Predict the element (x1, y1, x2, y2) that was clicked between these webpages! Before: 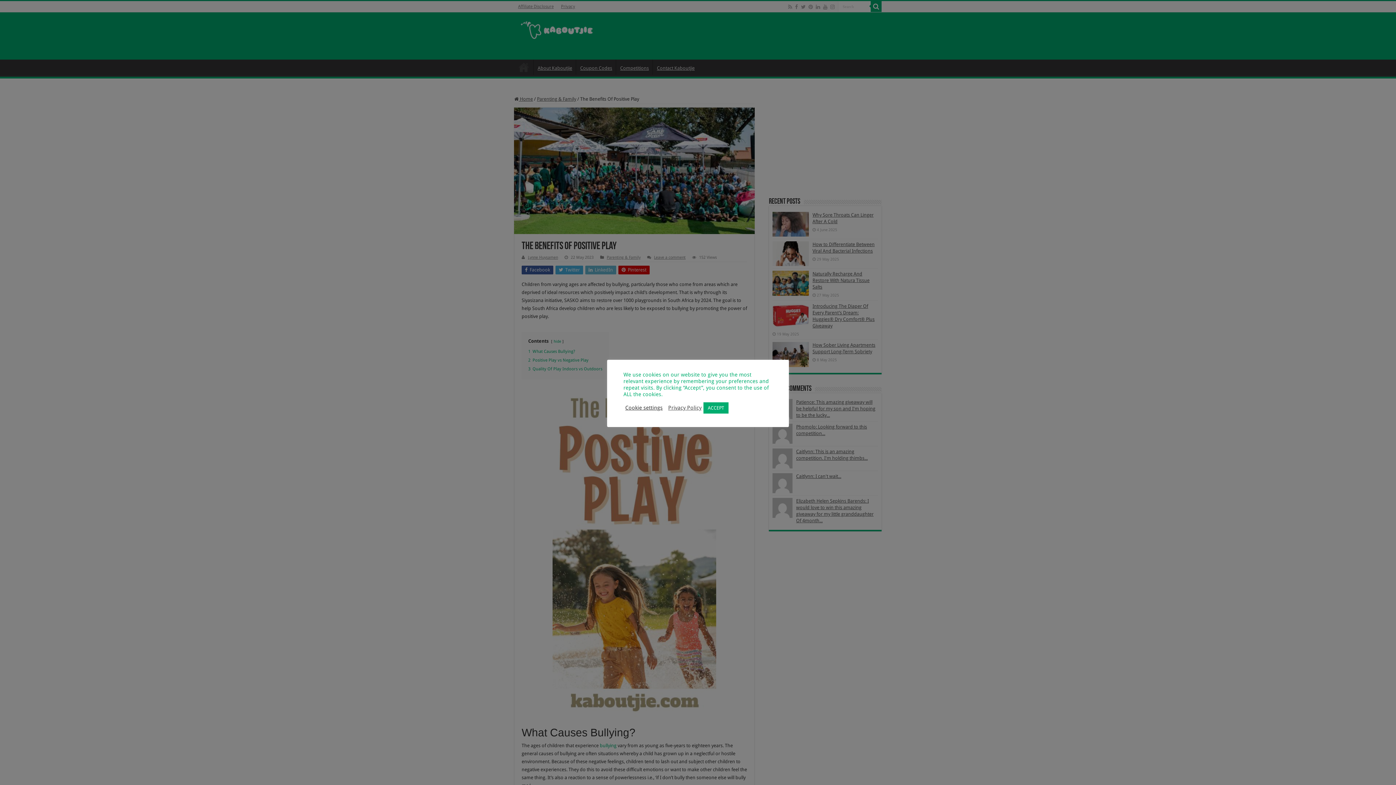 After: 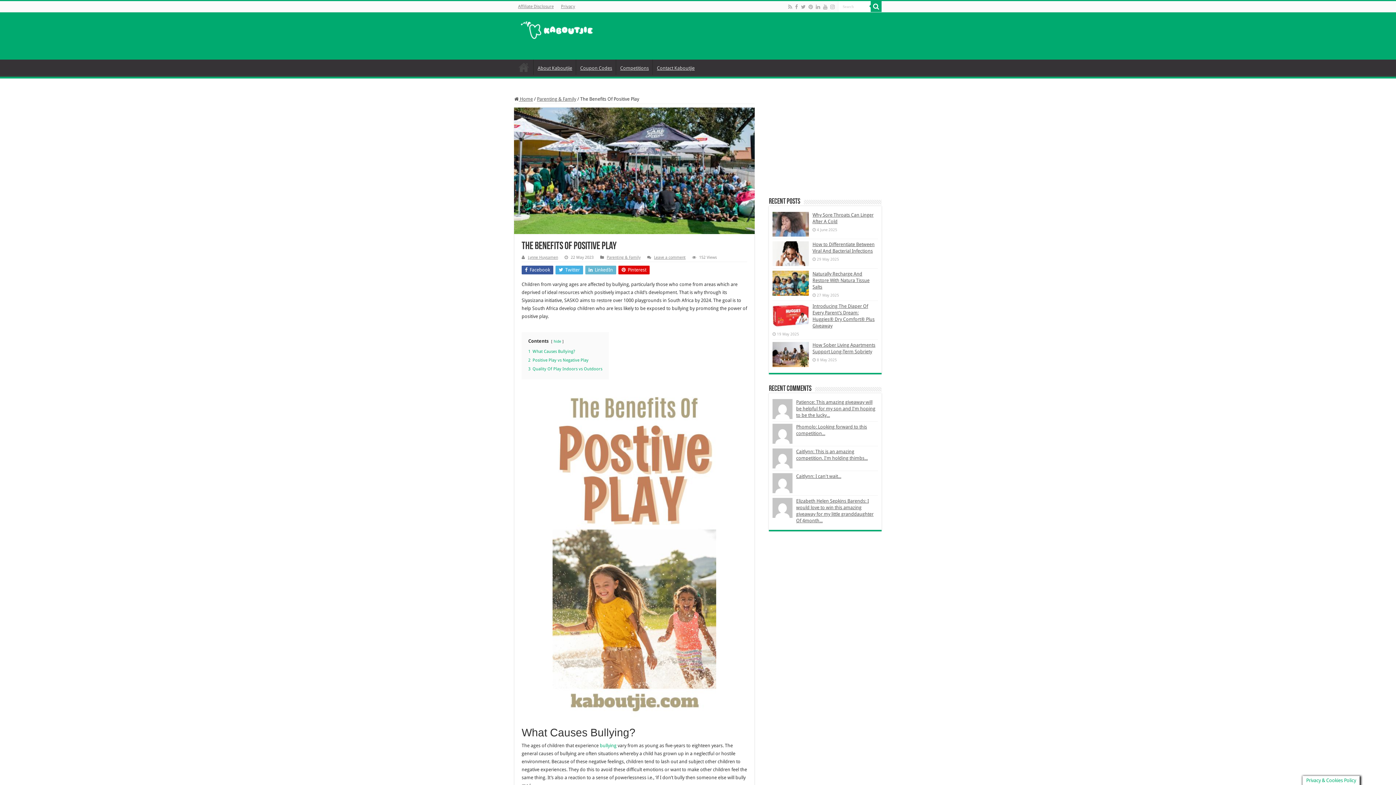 Action: label: ACCEPT bbox: (703, 402, 728, 413)